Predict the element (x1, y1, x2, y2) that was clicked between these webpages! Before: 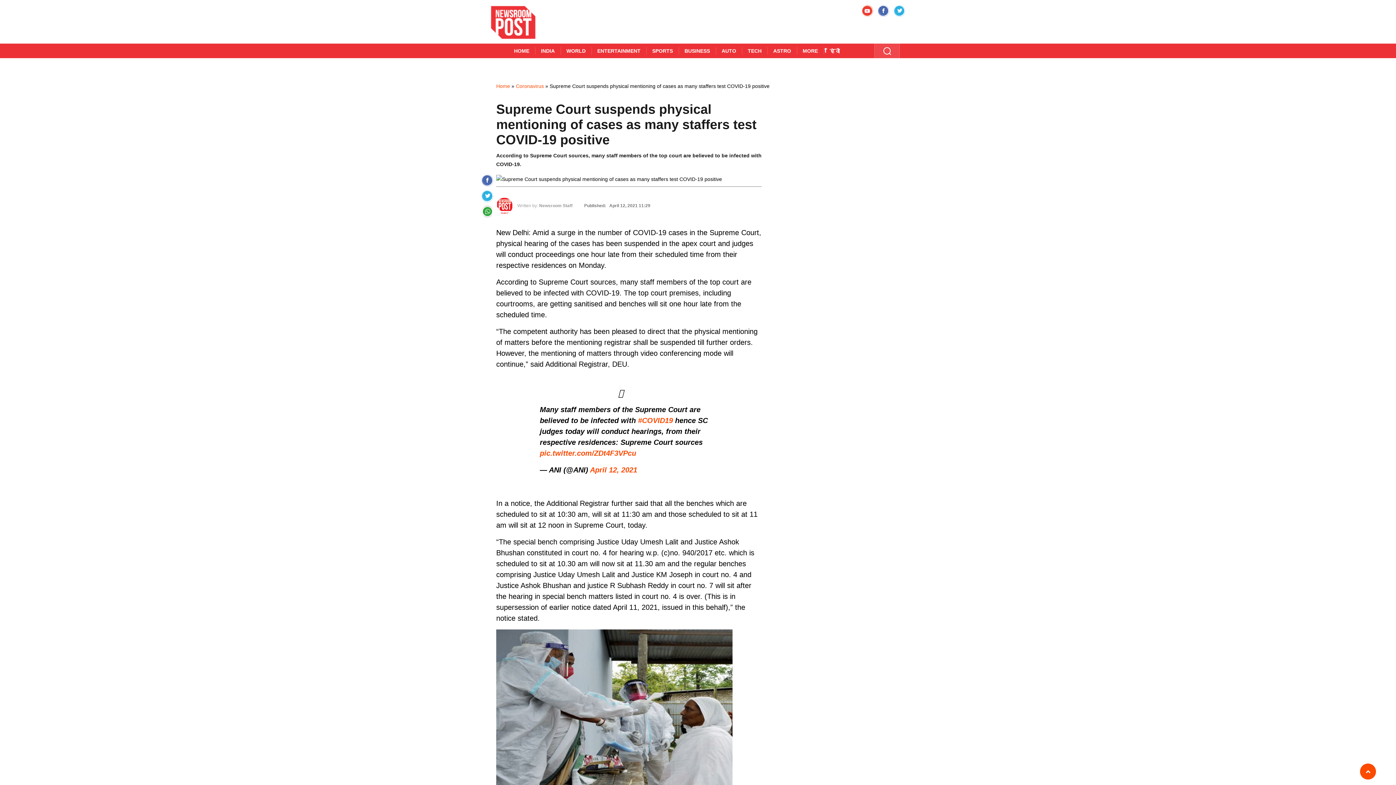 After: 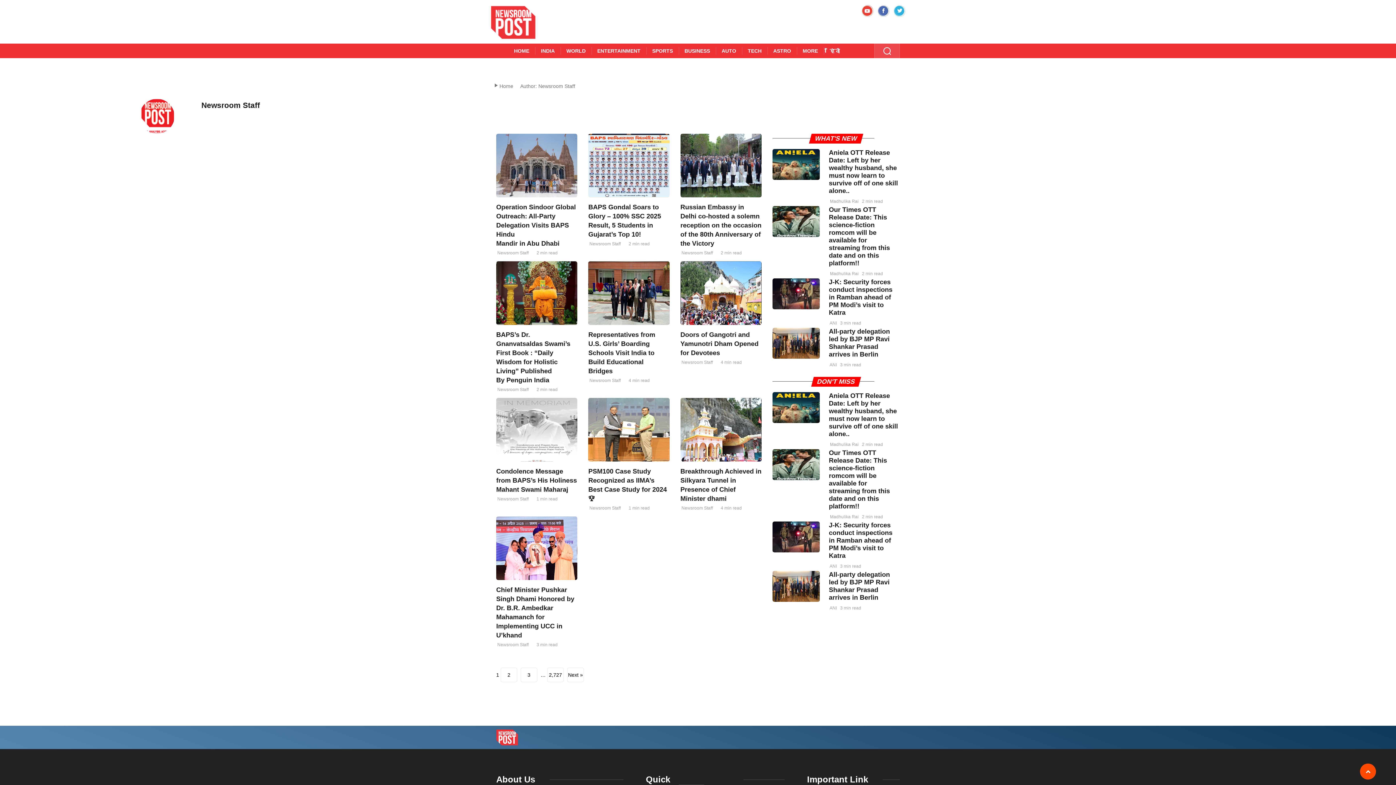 Action: bbox: (539, 203, 572, 208) label: Newsroom Staff